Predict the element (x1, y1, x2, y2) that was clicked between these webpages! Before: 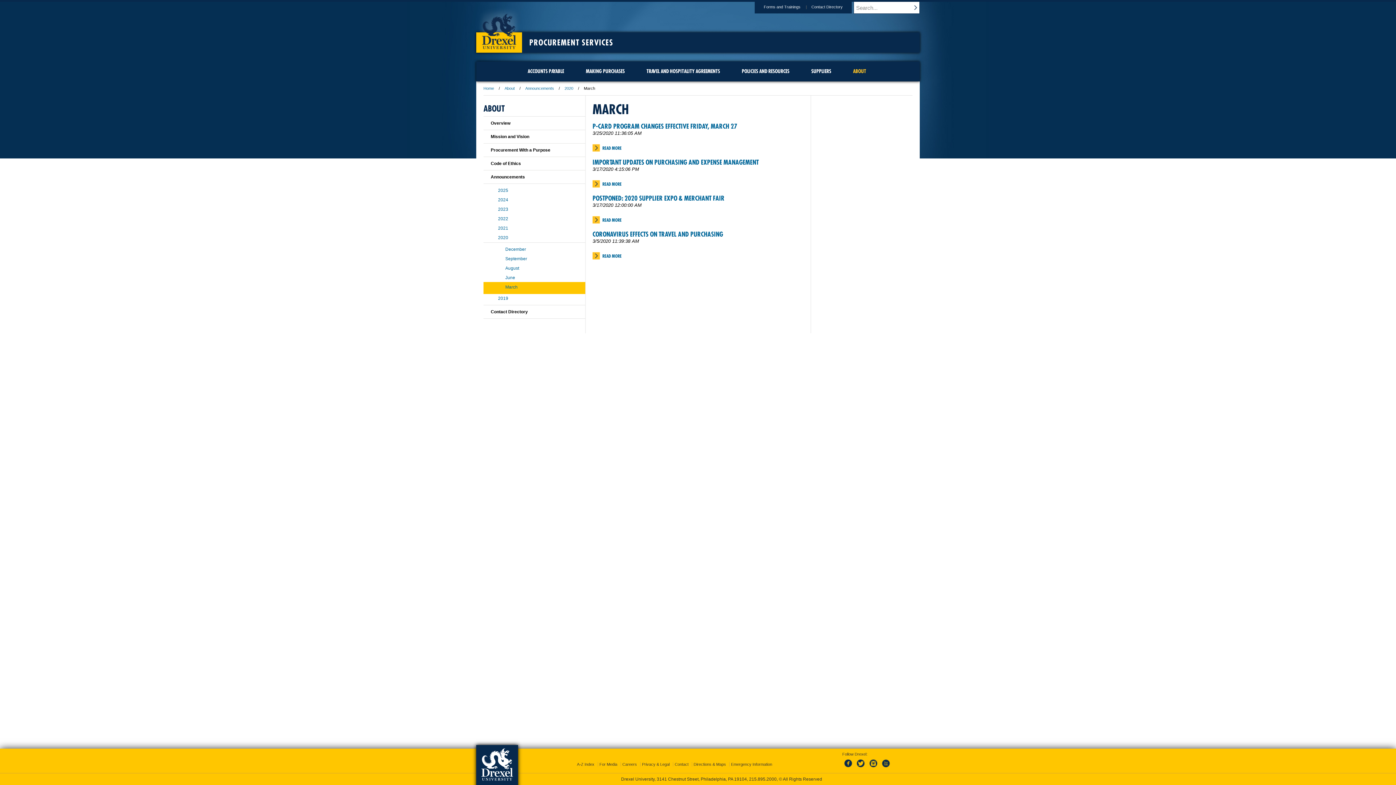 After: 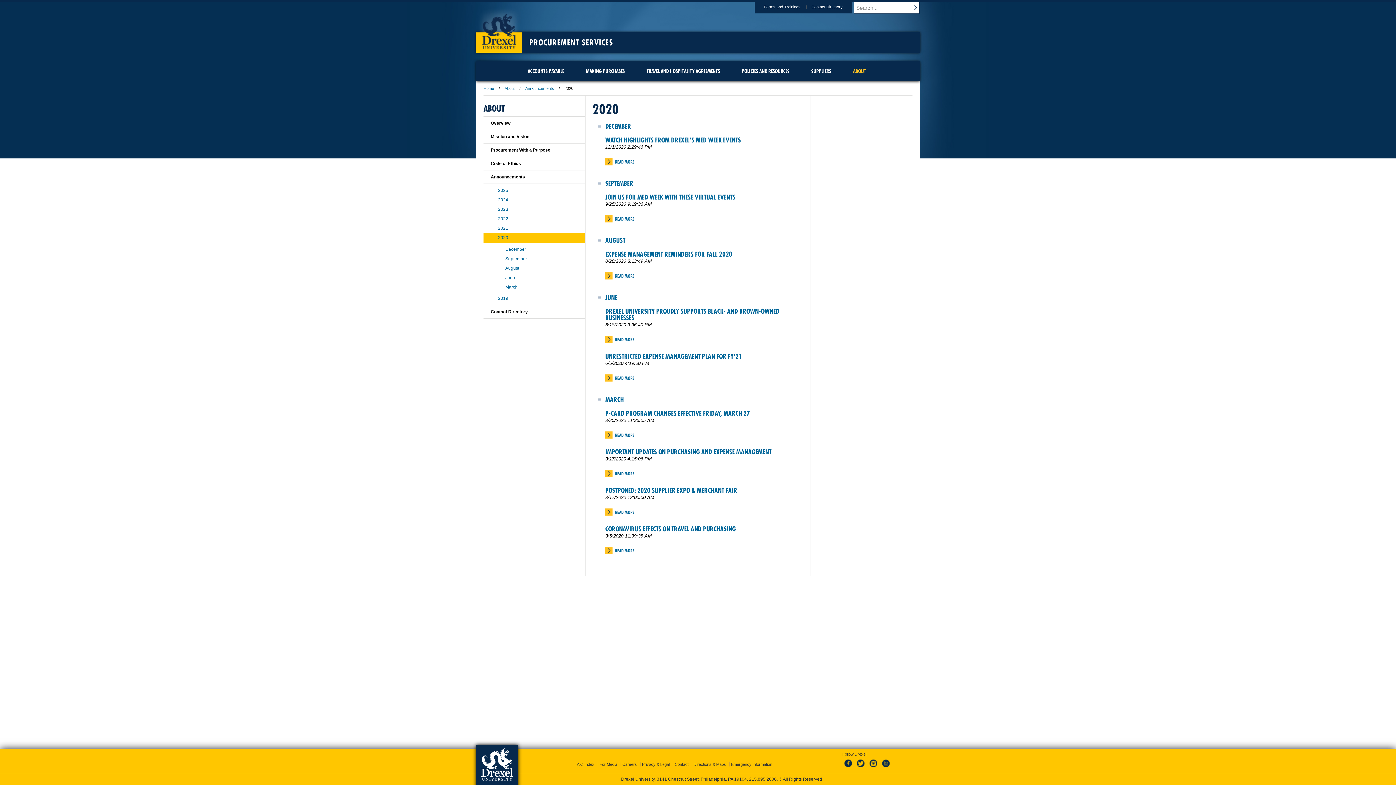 Action: label: 2020 bbox: (483, 232, 585, 242)